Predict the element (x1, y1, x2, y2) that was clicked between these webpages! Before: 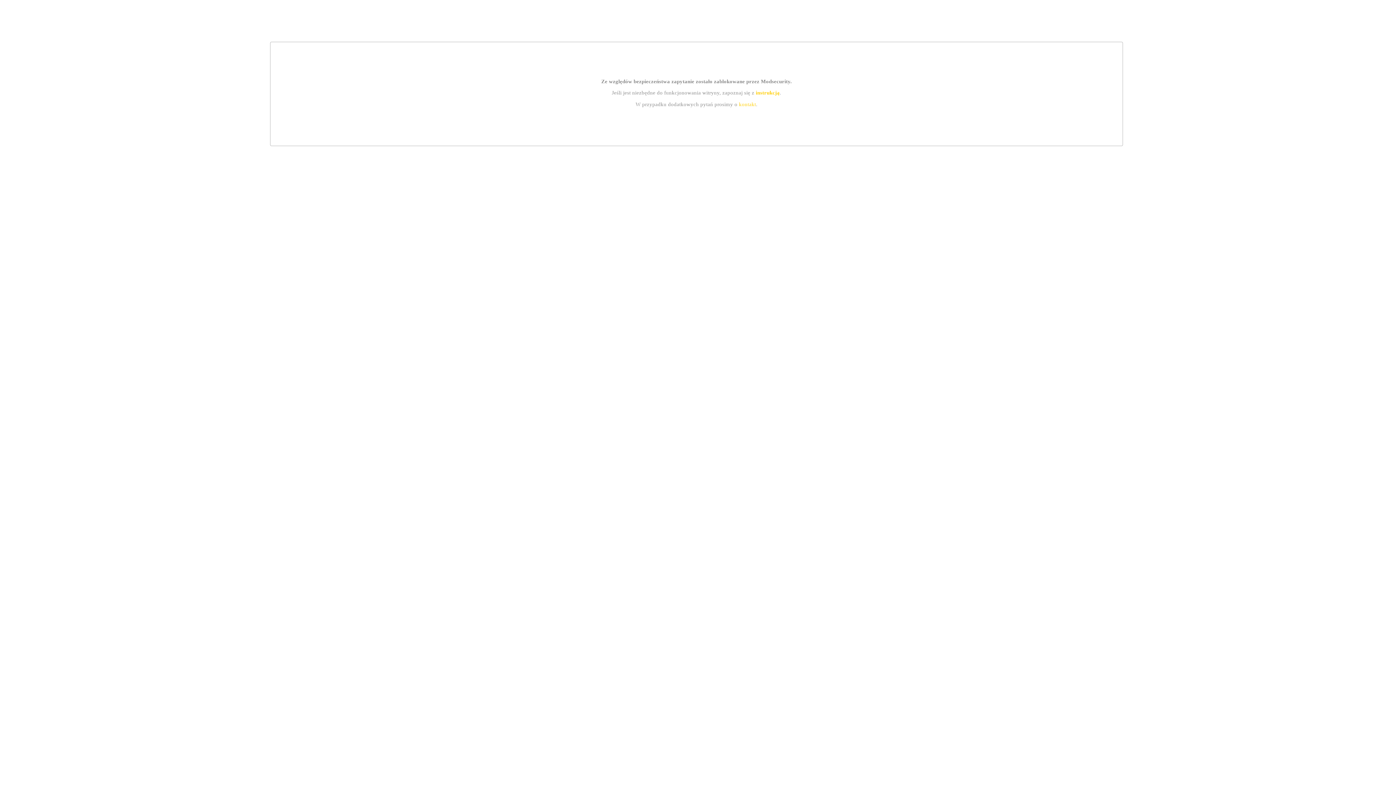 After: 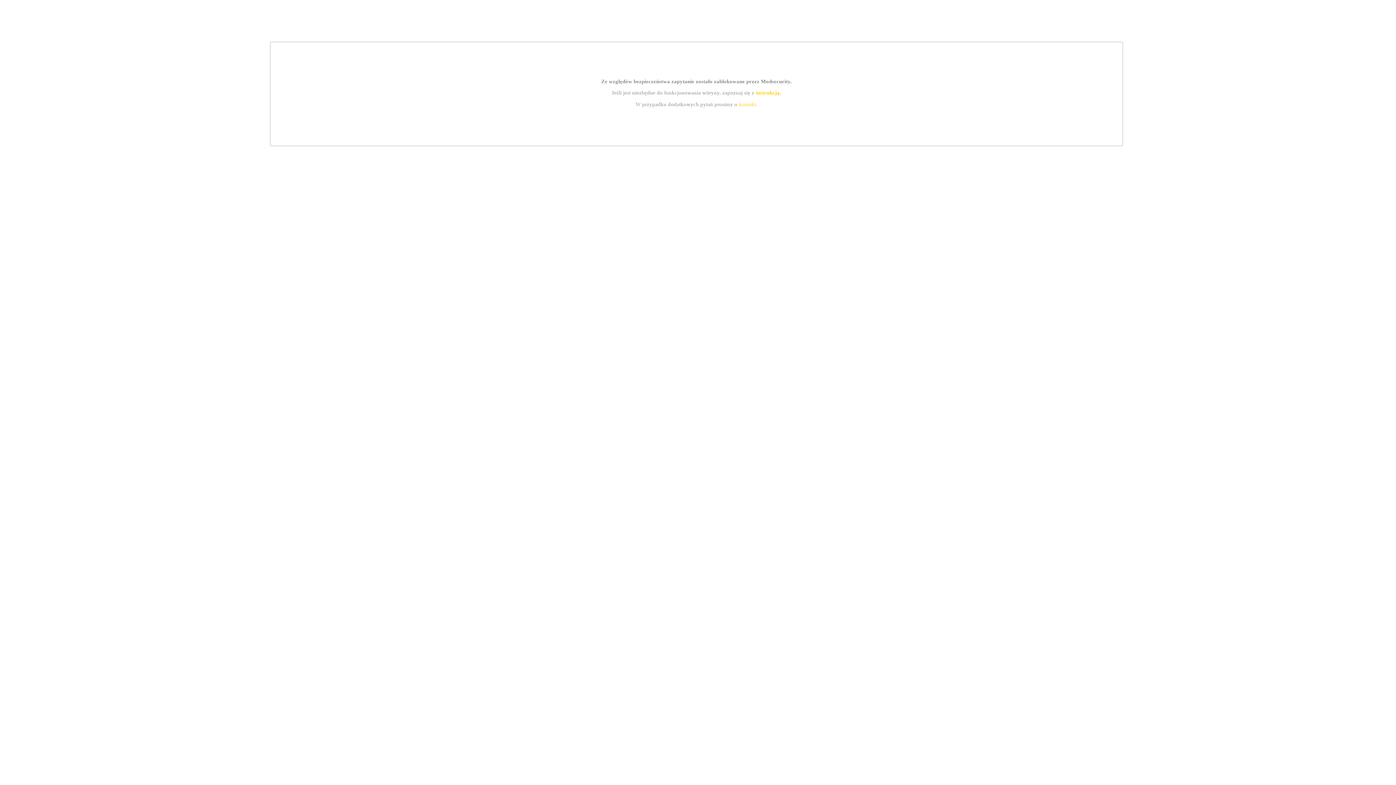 Action: label: kontakt bbox: (739, 101, 756, 107)